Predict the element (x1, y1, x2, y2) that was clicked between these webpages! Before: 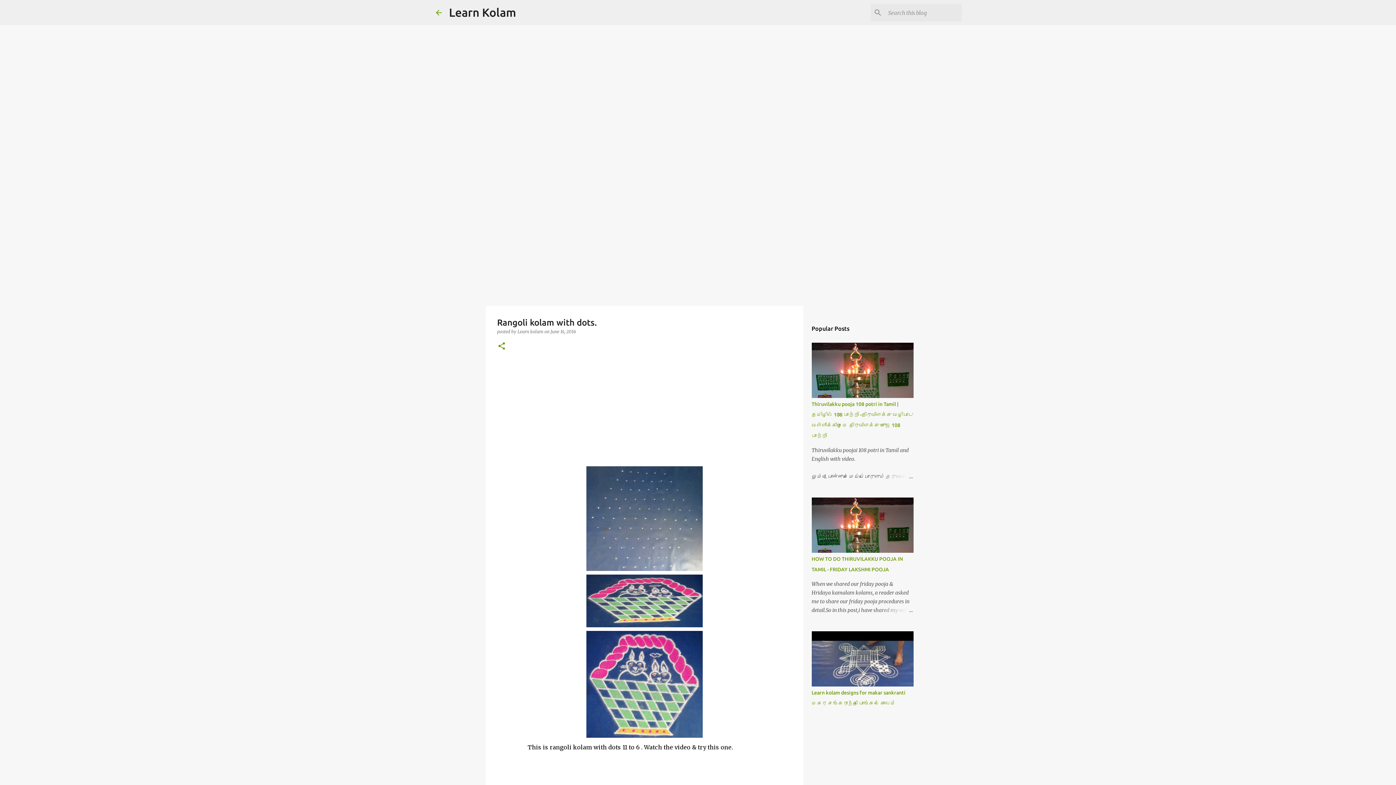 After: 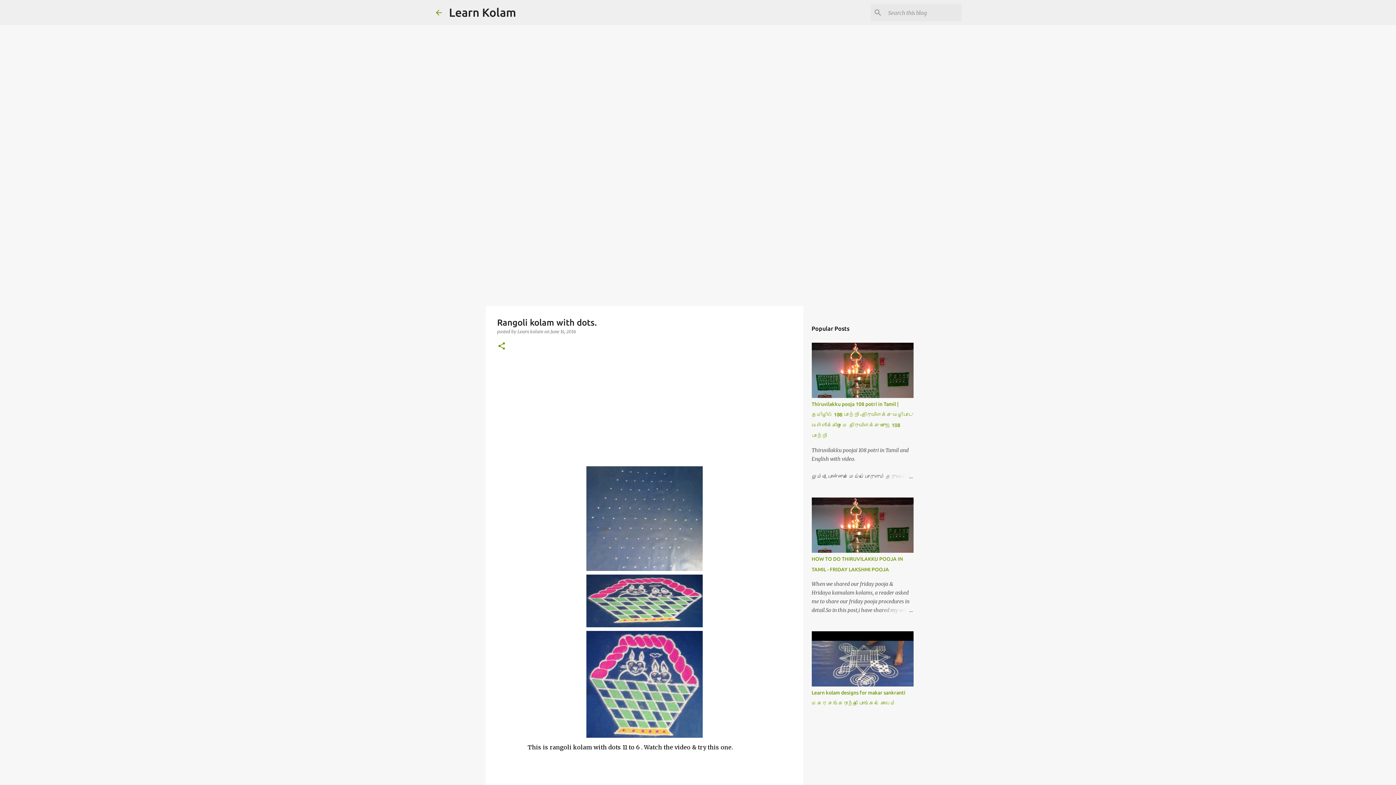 Action: bbox: (550, 329, 576, 334) label: June 14, 2016